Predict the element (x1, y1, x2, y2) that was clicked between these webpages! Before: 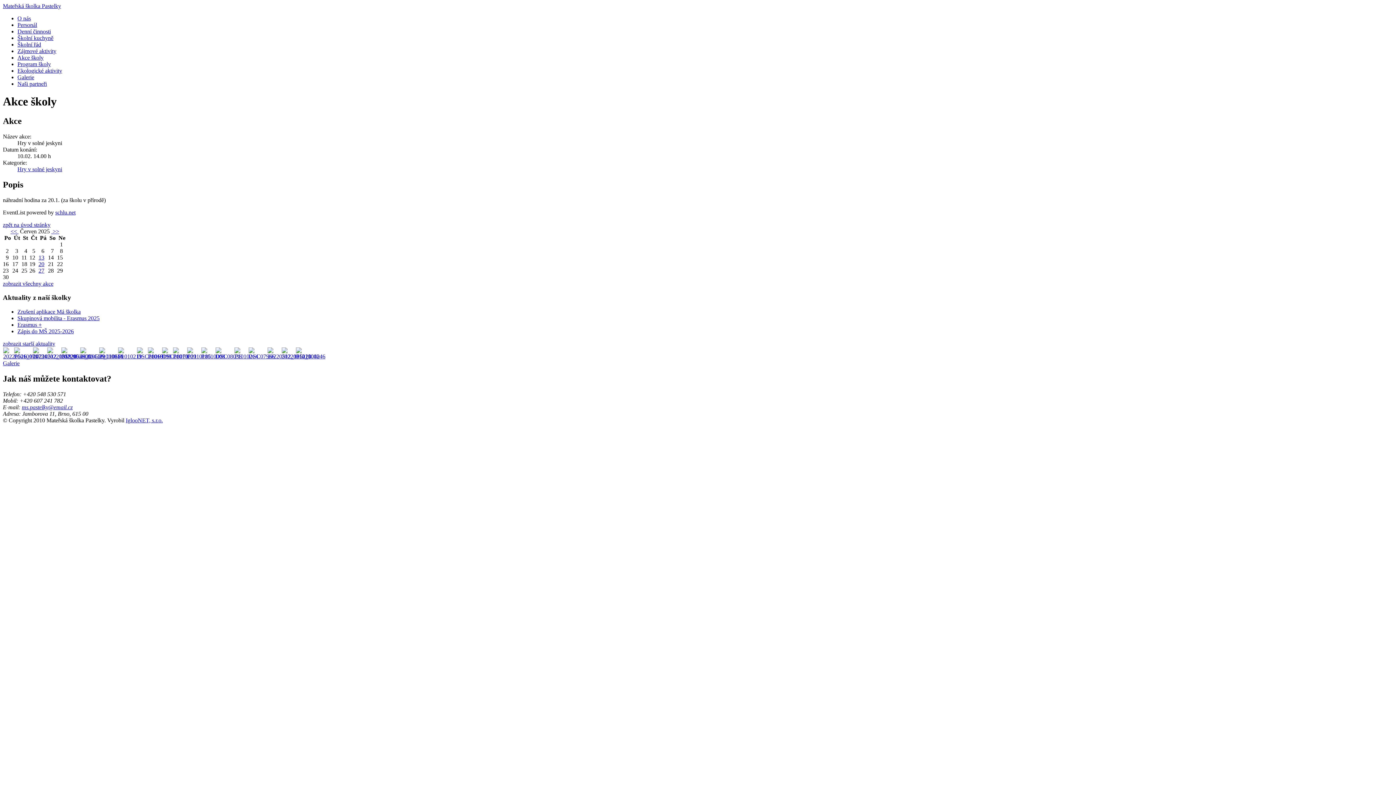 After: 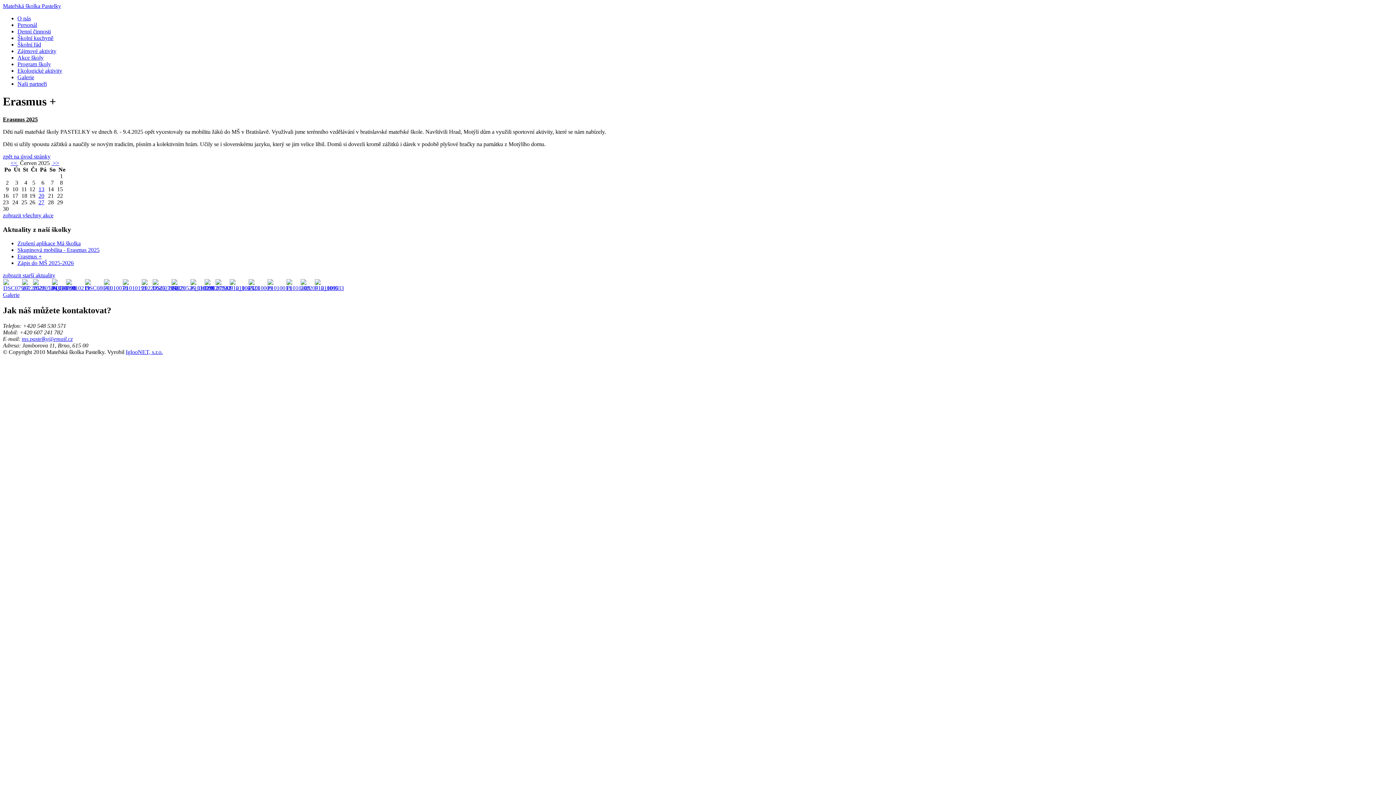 Action: bbox: (17, 321, 41, 328) label: Erasmus +